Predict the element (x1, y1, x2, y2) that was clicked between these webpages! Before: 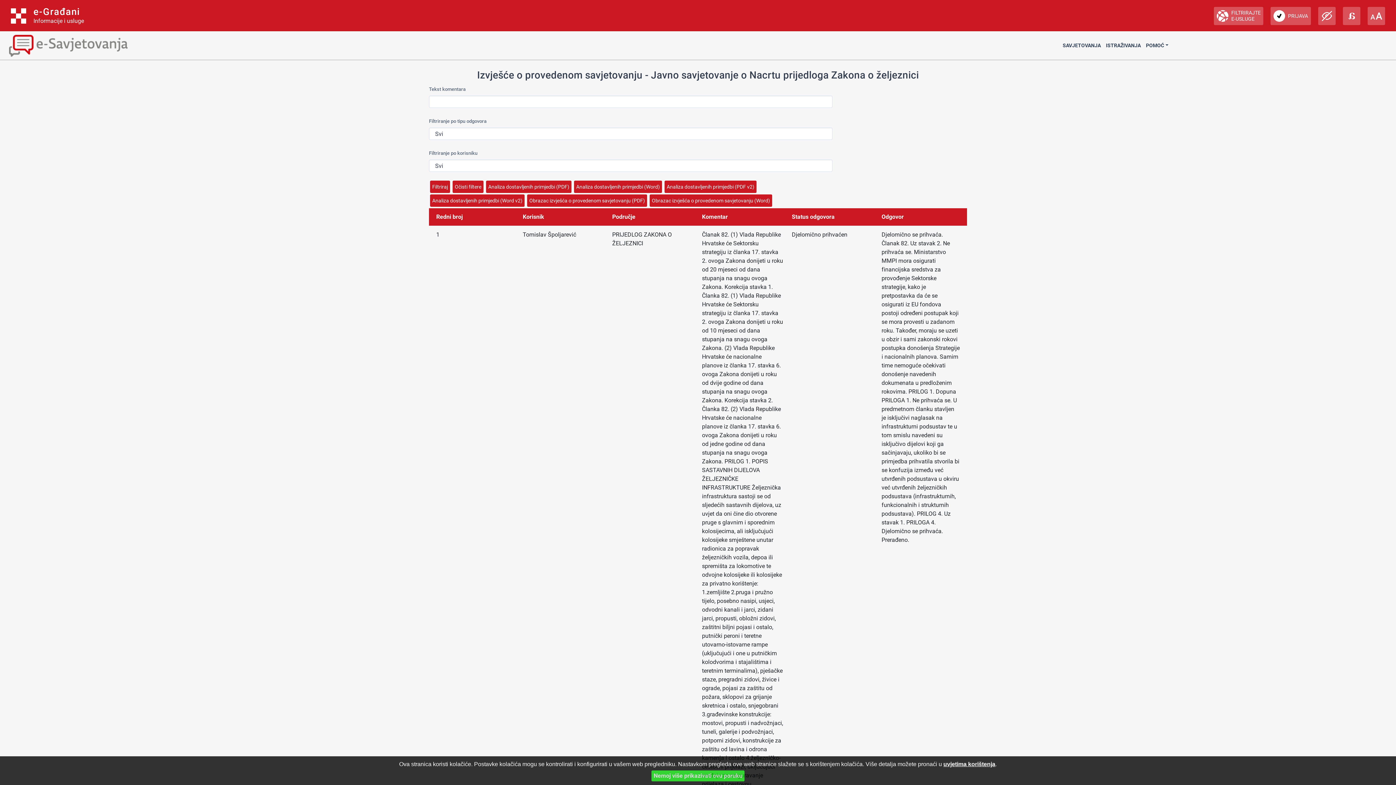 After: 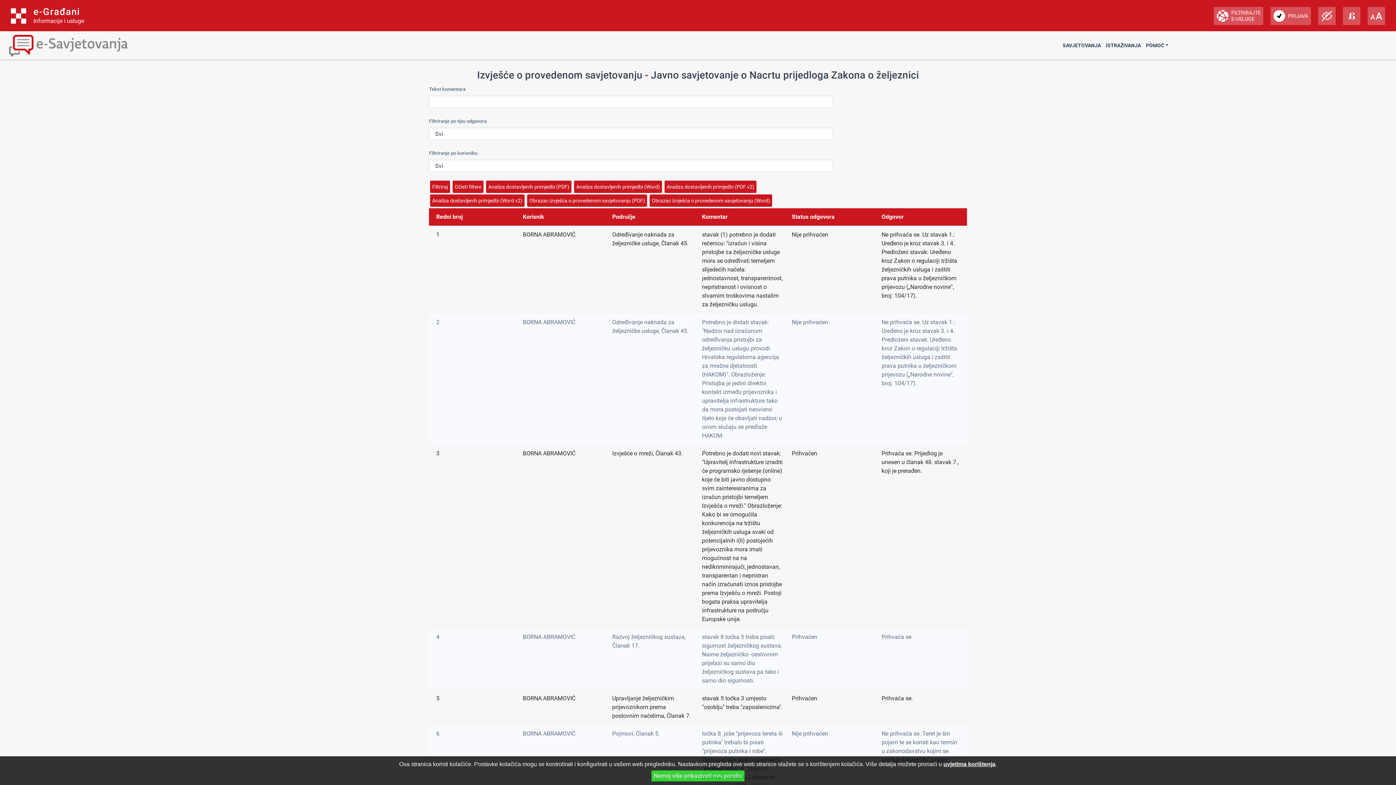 Action: bbox: (550, 215, 554, 218)